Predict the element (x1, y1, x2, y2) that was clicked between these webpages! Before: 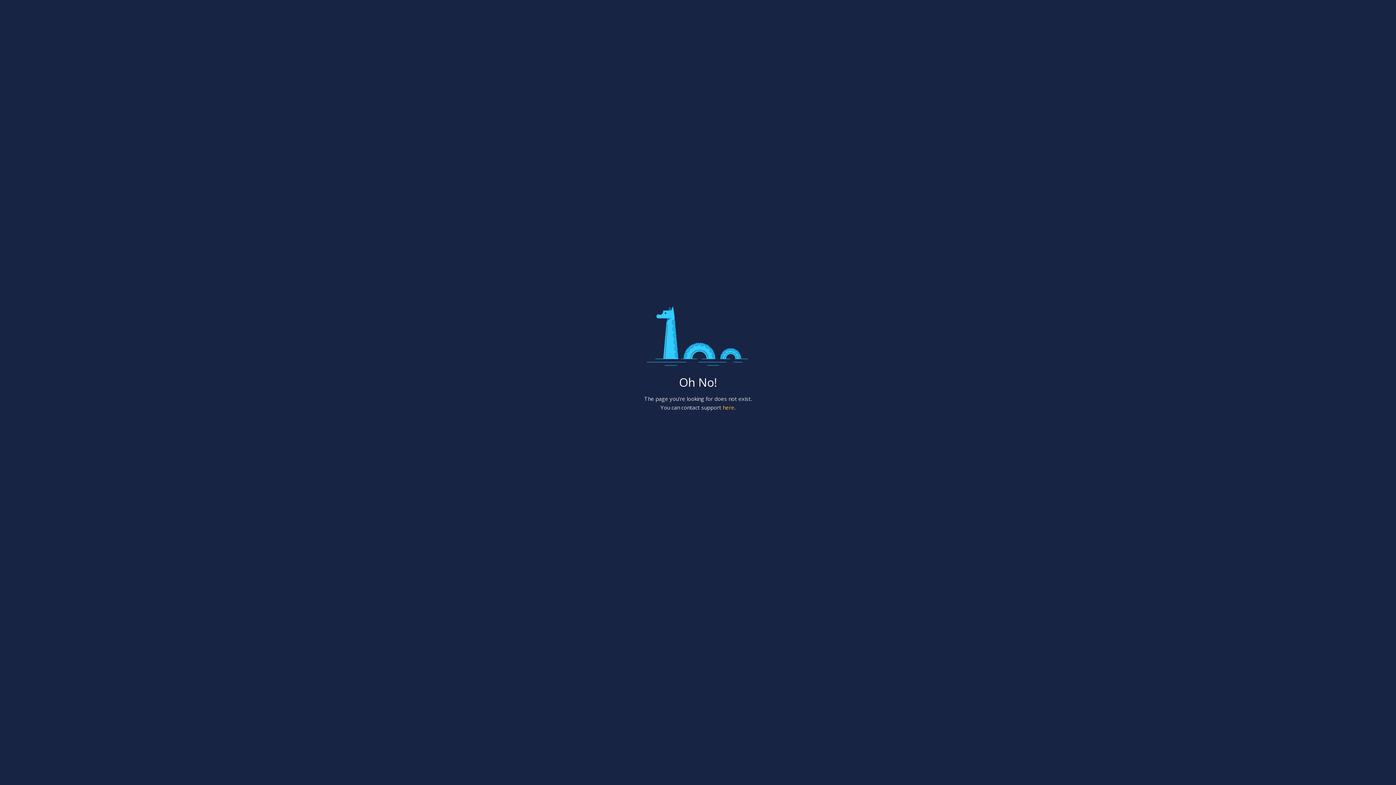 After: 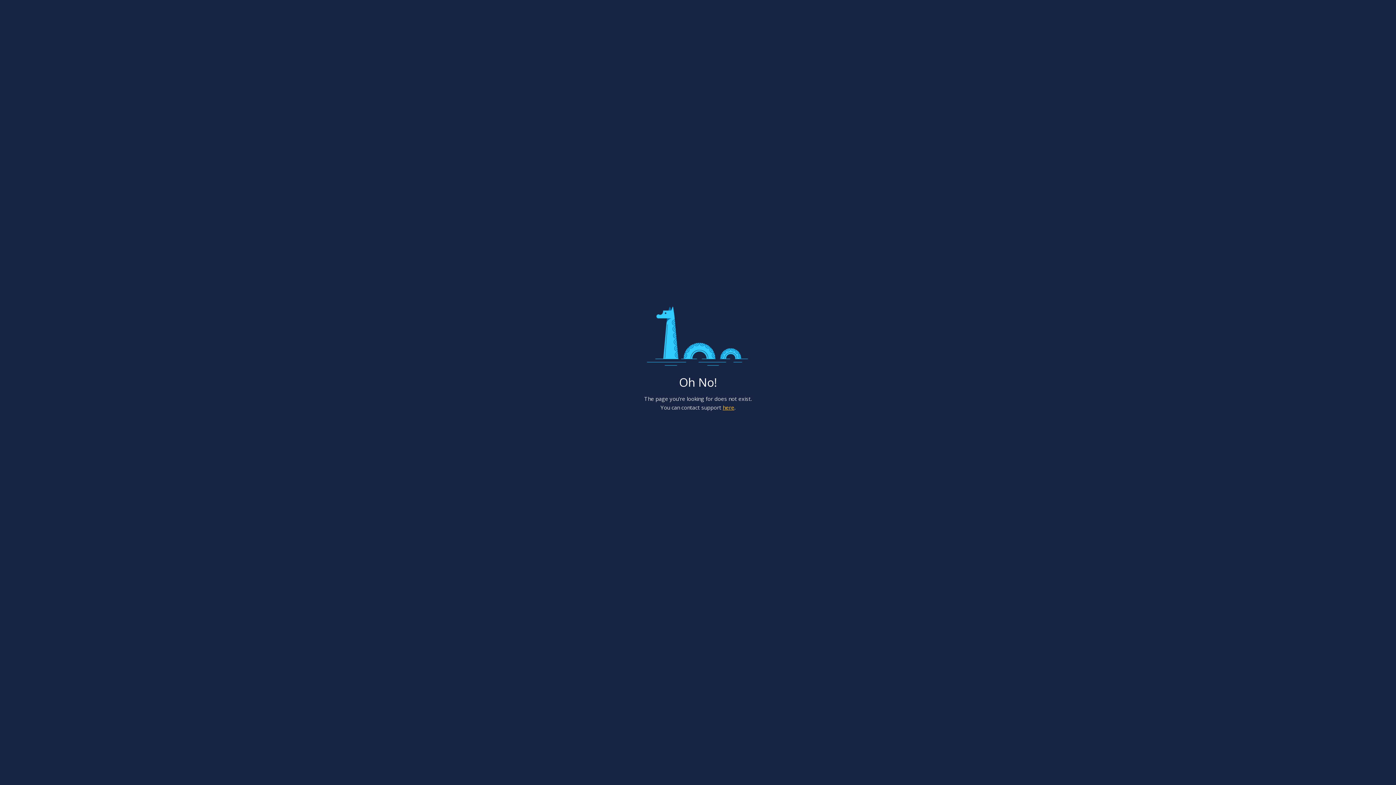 Action: label: here bbox: (722, 403, 734, 411)